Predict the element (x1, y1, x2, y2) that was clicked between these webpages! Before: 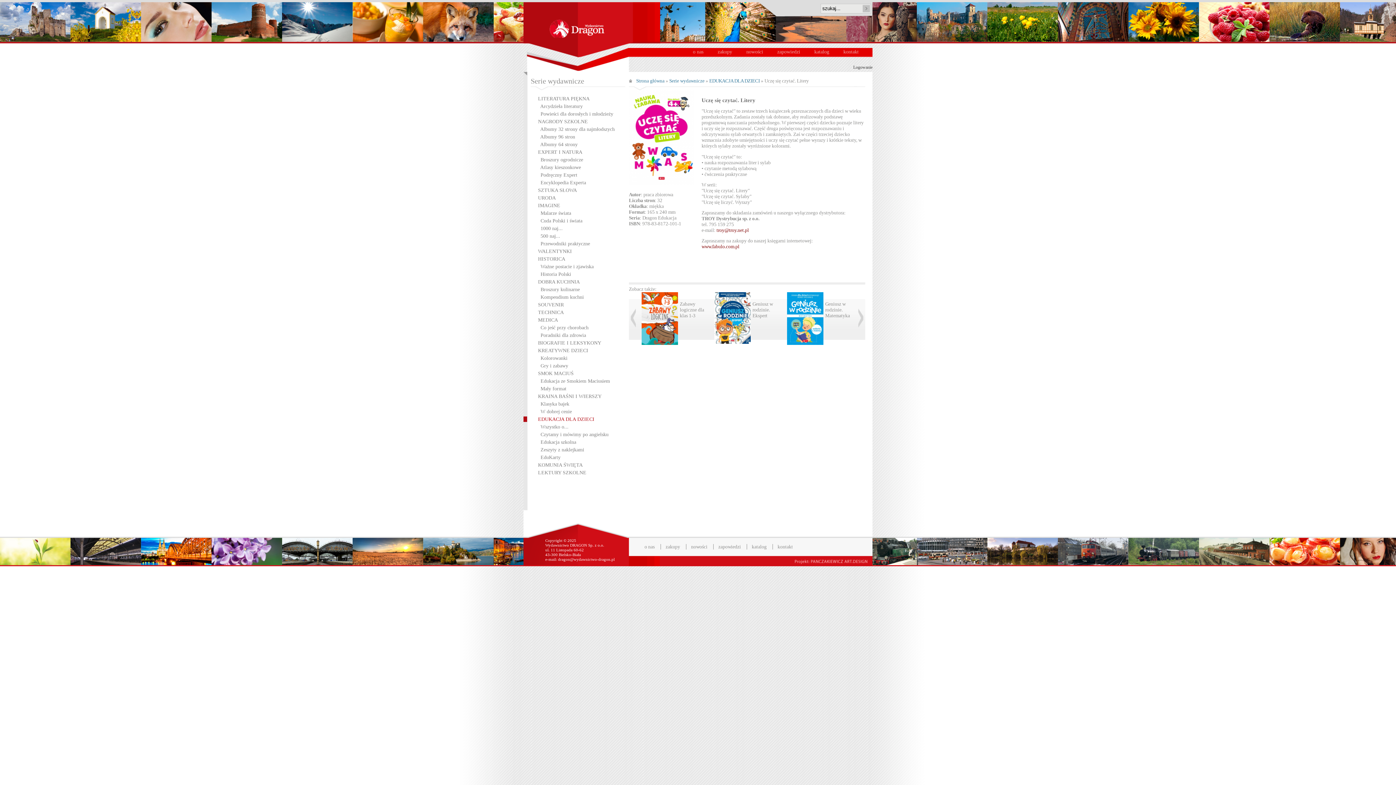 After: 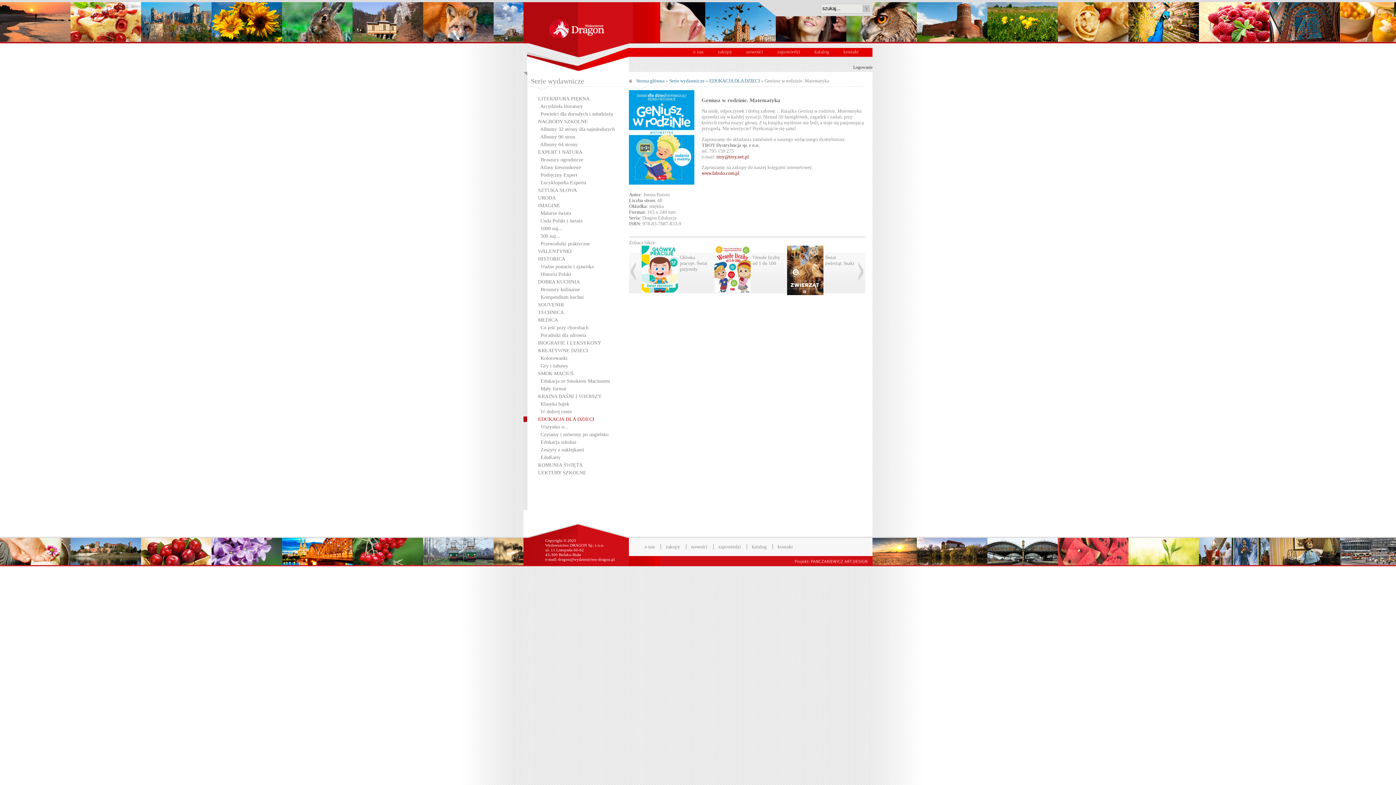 Action: bbox: (787, 340, 823, 346)